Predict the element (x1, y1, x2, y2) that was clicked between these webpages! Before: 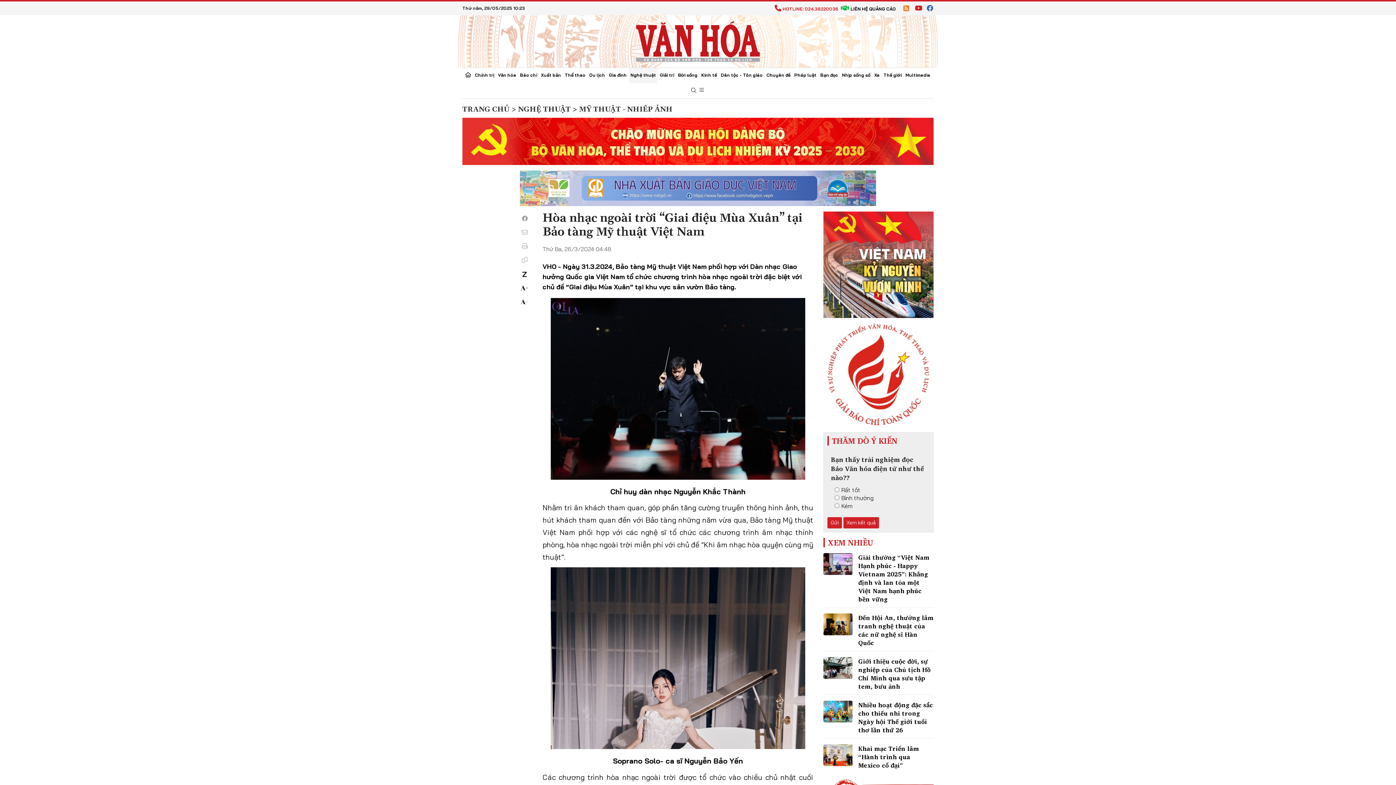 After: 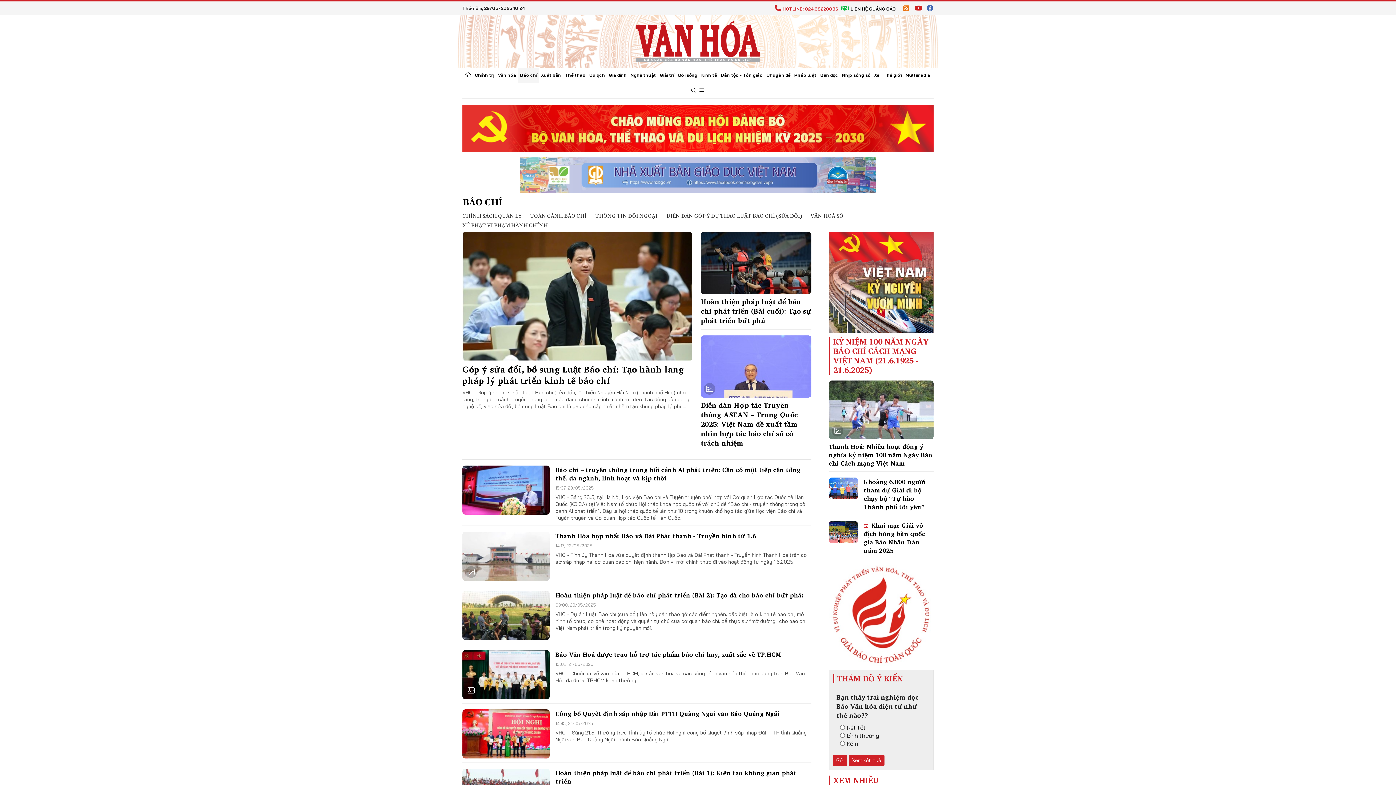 Action: label: Báo chí bbox: (518, 68, 539, 83)